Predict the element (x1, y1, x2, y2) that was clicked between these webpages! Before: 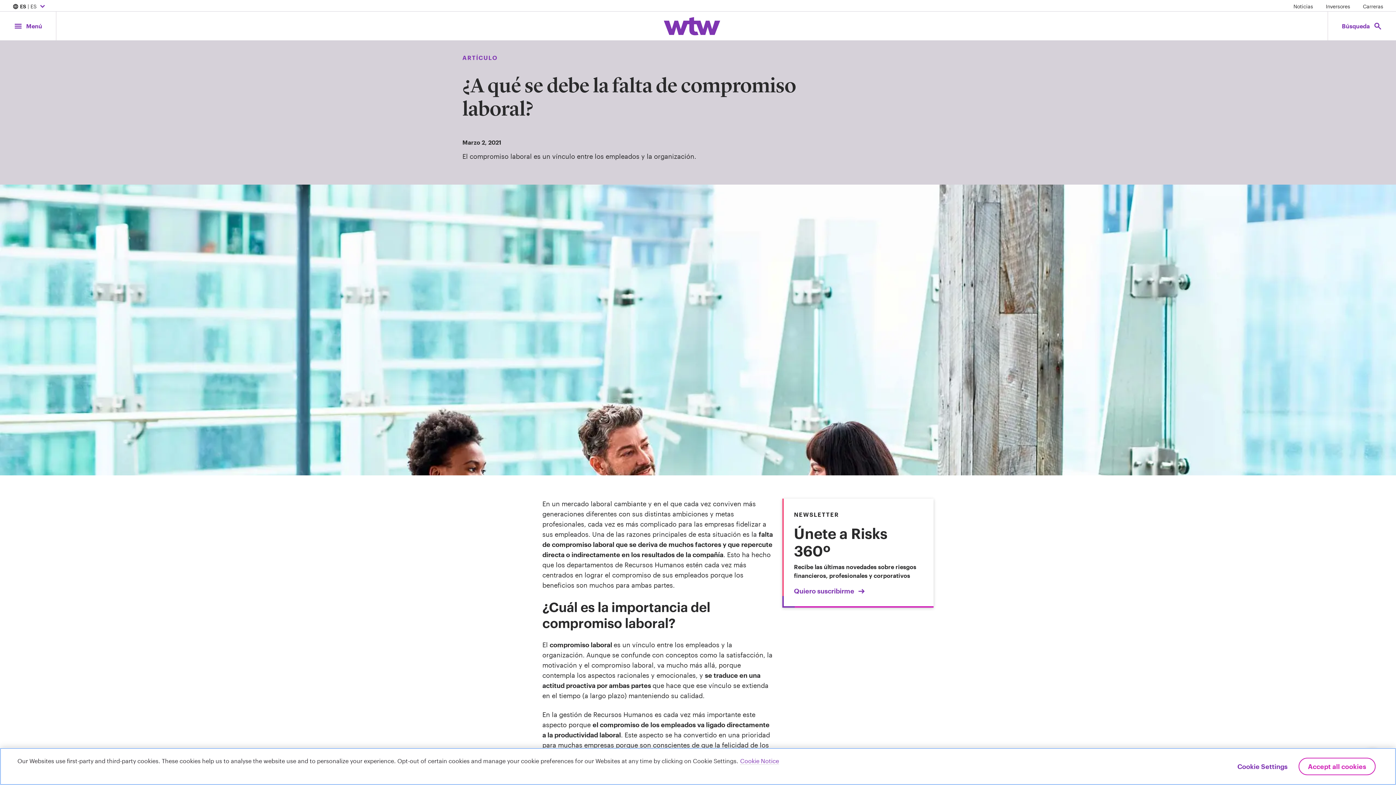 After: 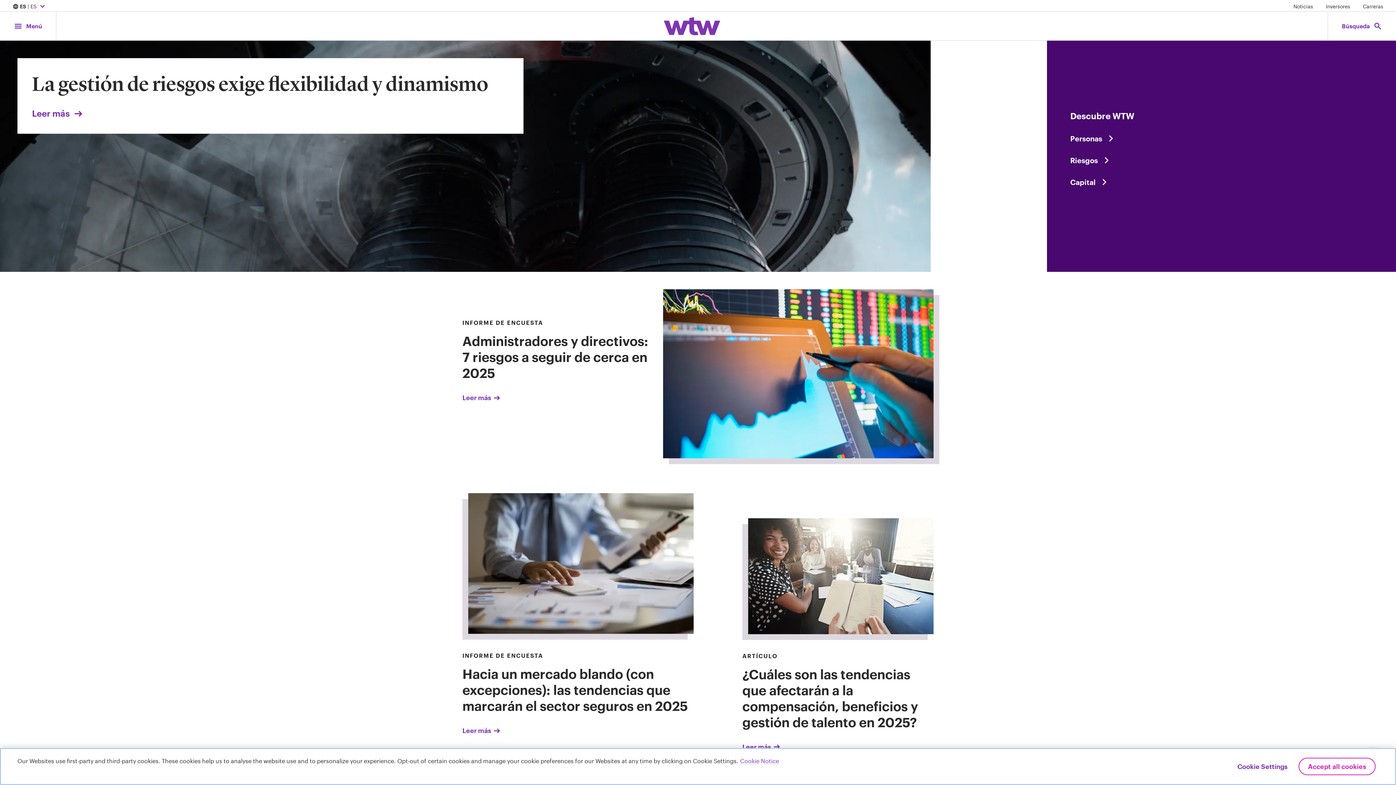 Action: bbox: (661, 14, 723, 38) label: Willis Towers Watson; Click to navigate to the homepage